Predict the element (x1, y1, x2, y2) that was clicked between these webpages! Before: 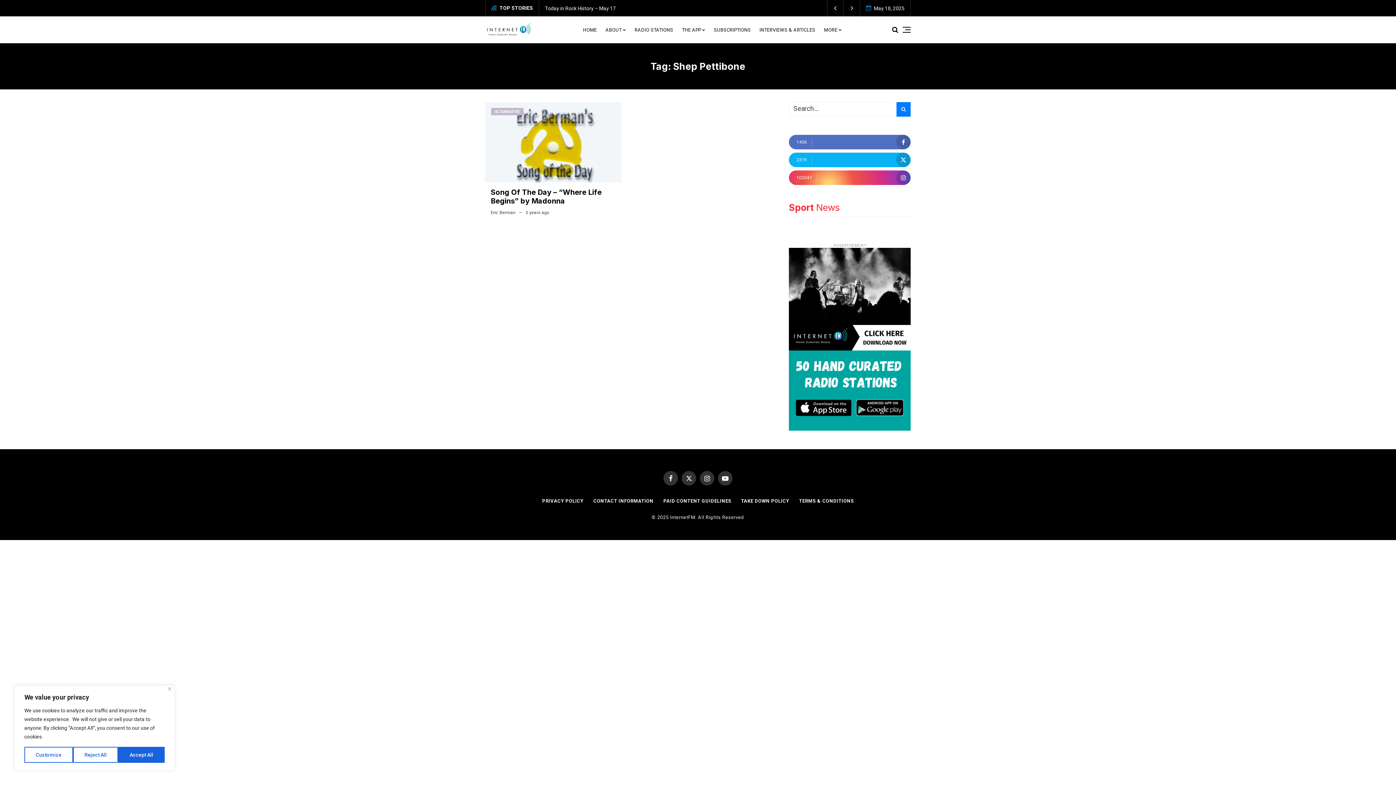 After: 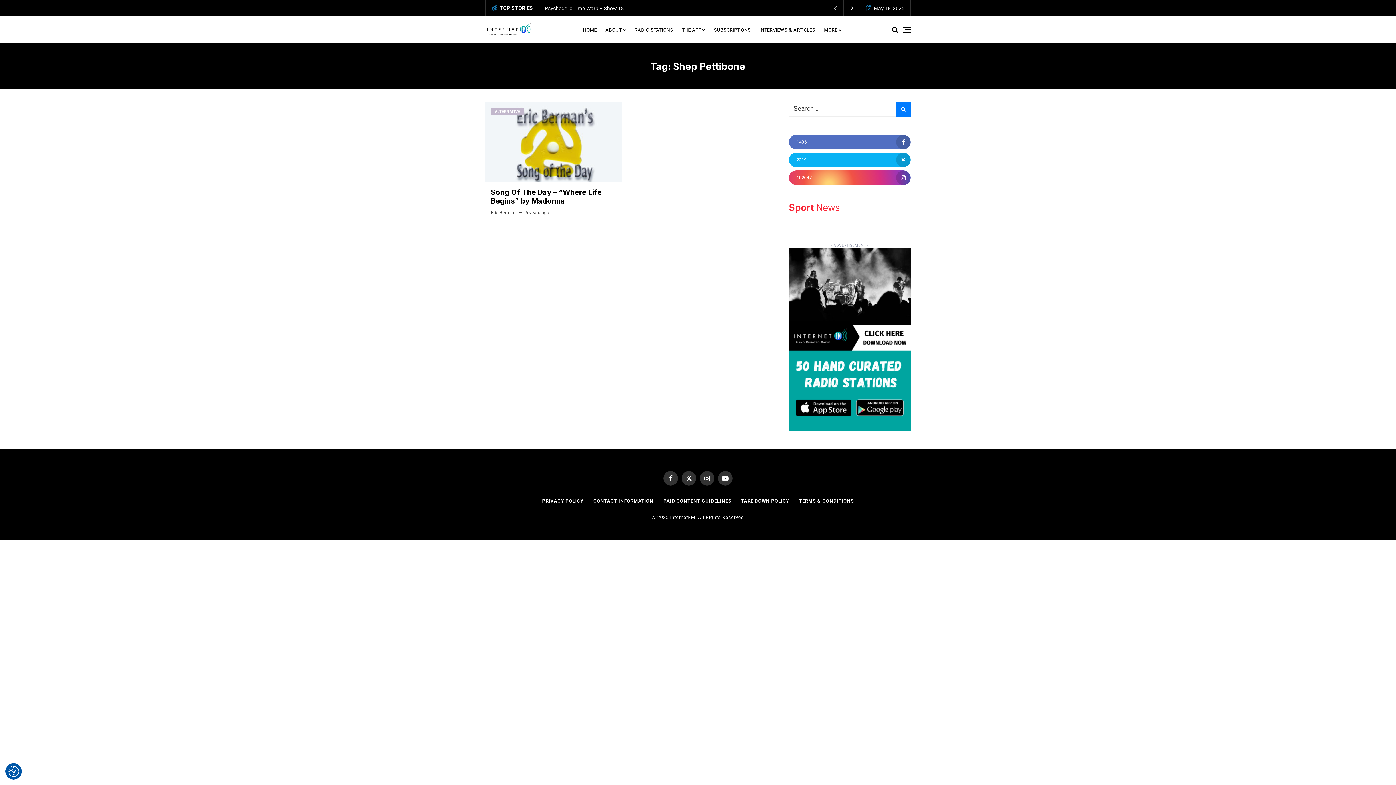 Action: label: Close bbox: (168, 687, 171, 690)